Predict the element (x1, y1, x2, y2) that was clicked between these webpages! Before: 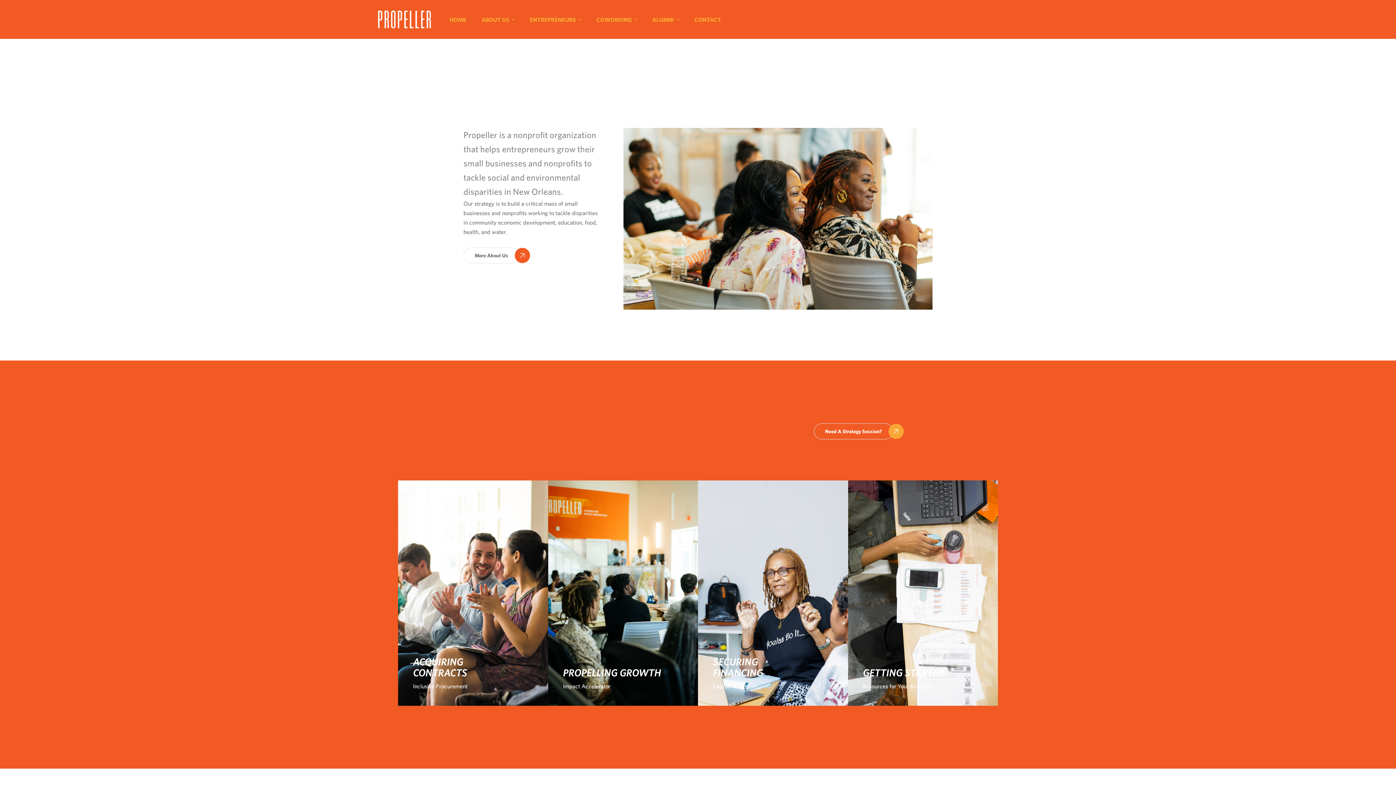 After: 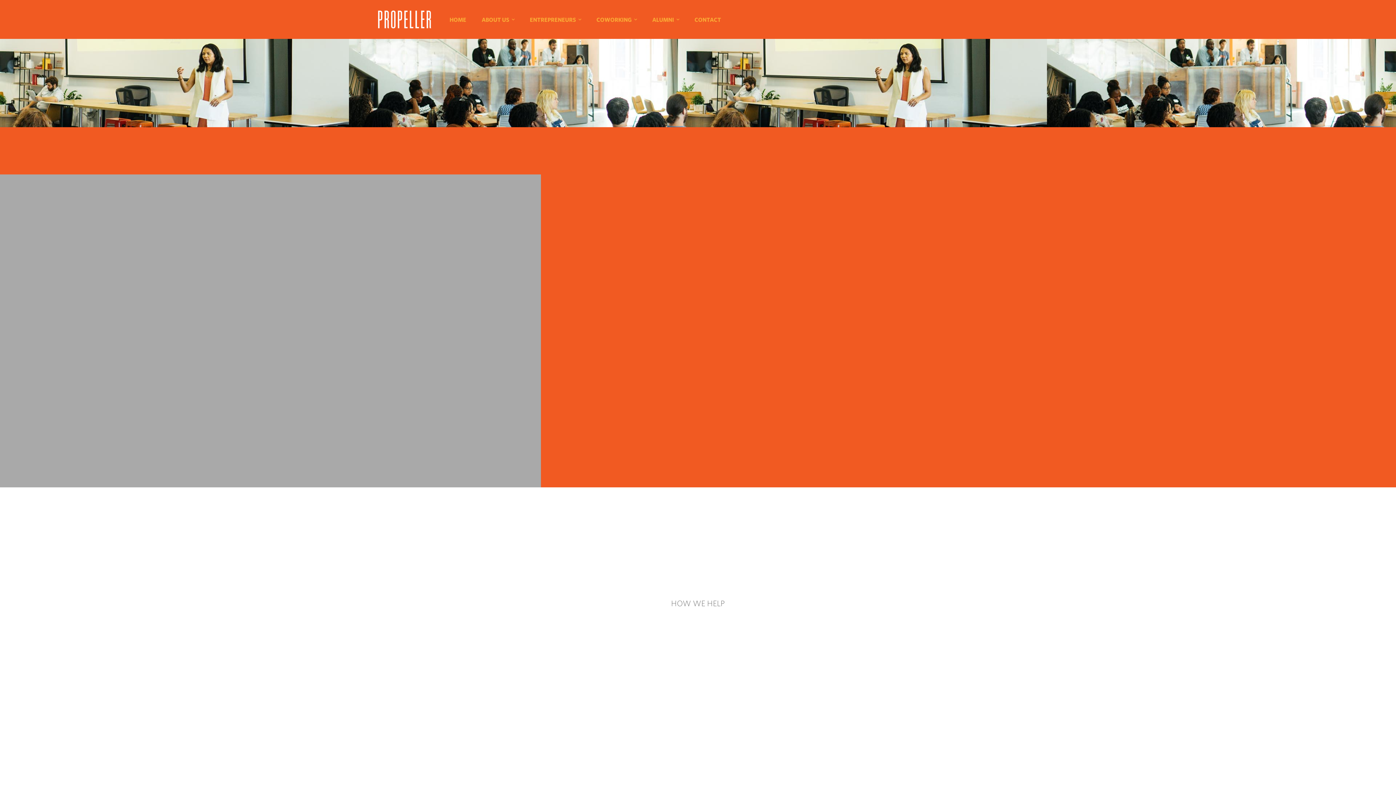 Action: bbox: (548, 480, 698, 706) label: PROPELLING GROWTH
Impact Accelerator